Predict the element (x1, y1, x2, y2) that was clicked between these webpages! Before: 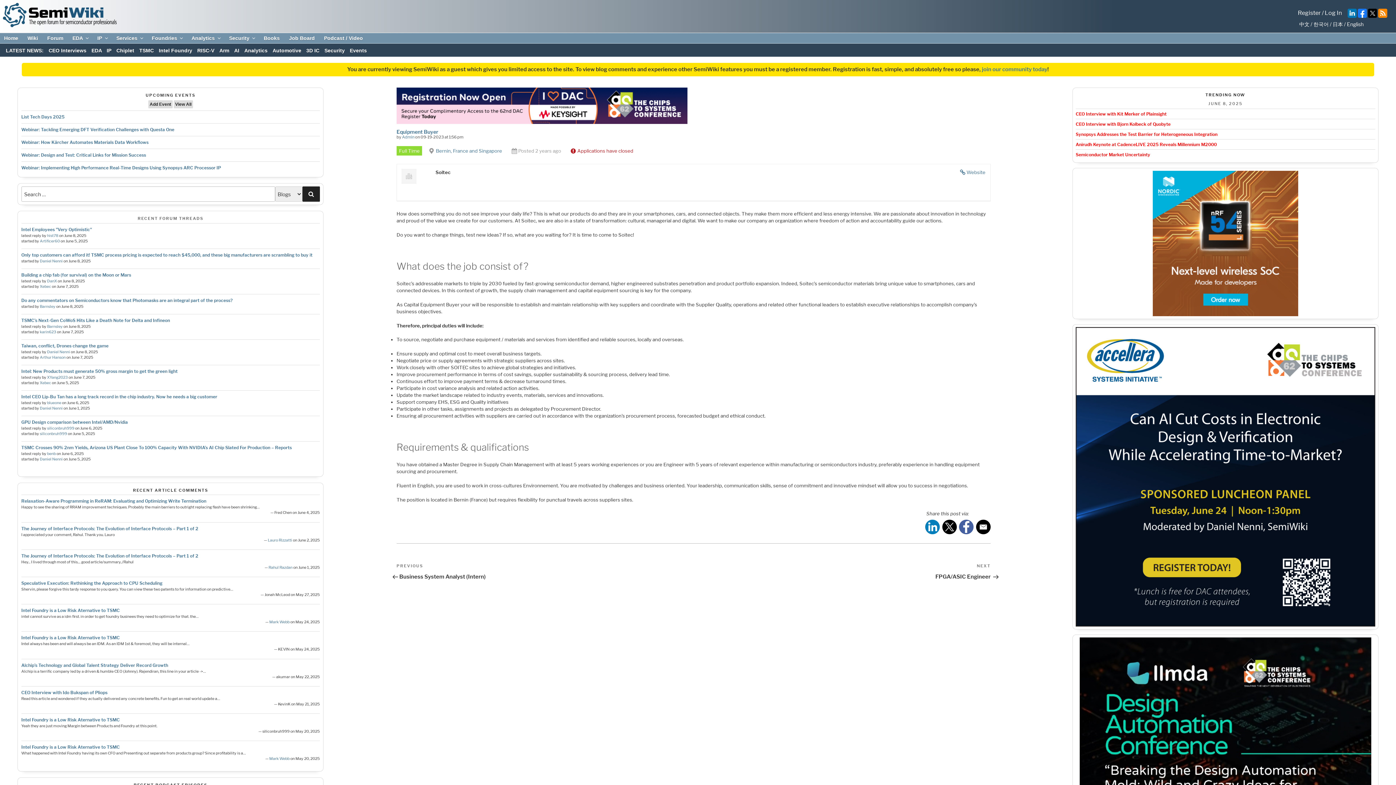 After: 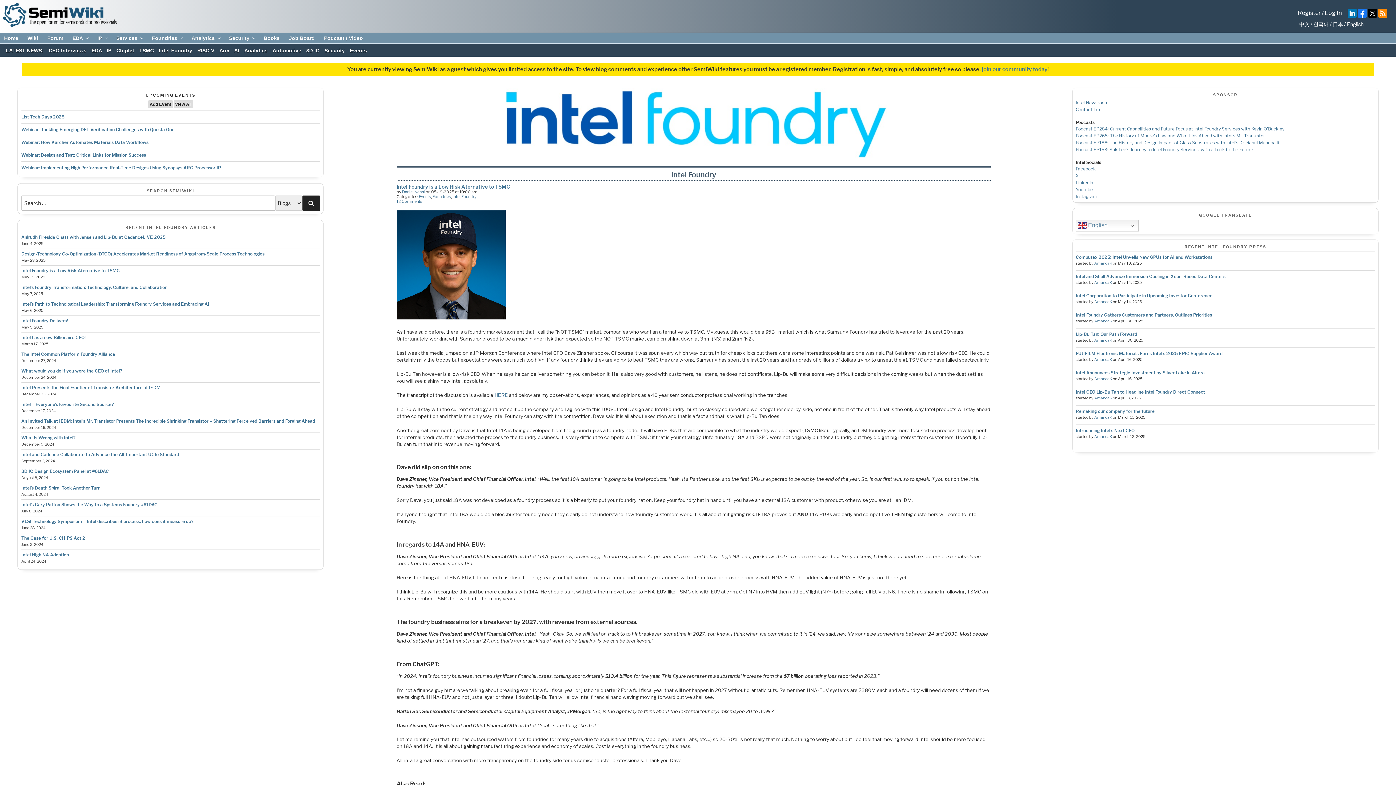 Action: label: Intel Foundry is a Low Risk Aternative to TSMC bbox: (21, 608, 119, 613)